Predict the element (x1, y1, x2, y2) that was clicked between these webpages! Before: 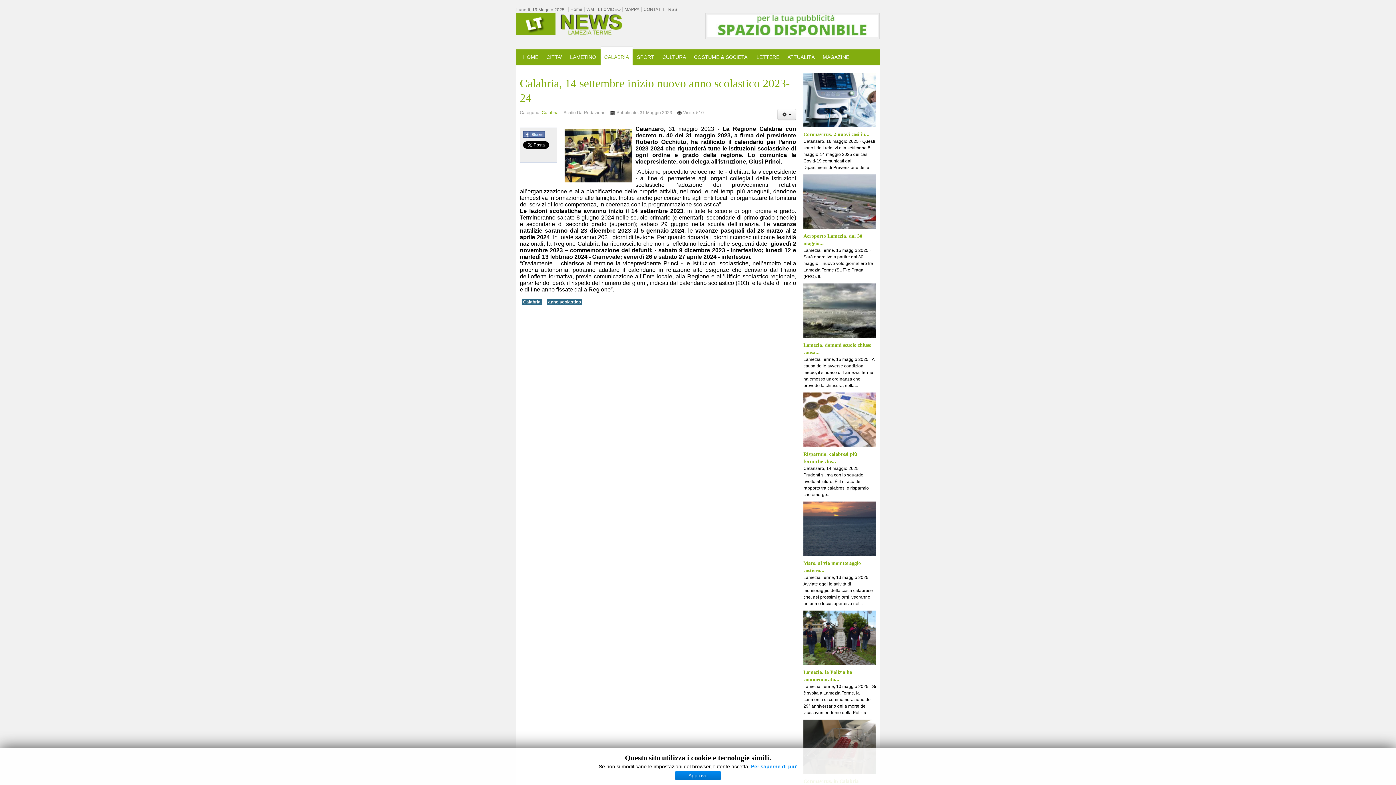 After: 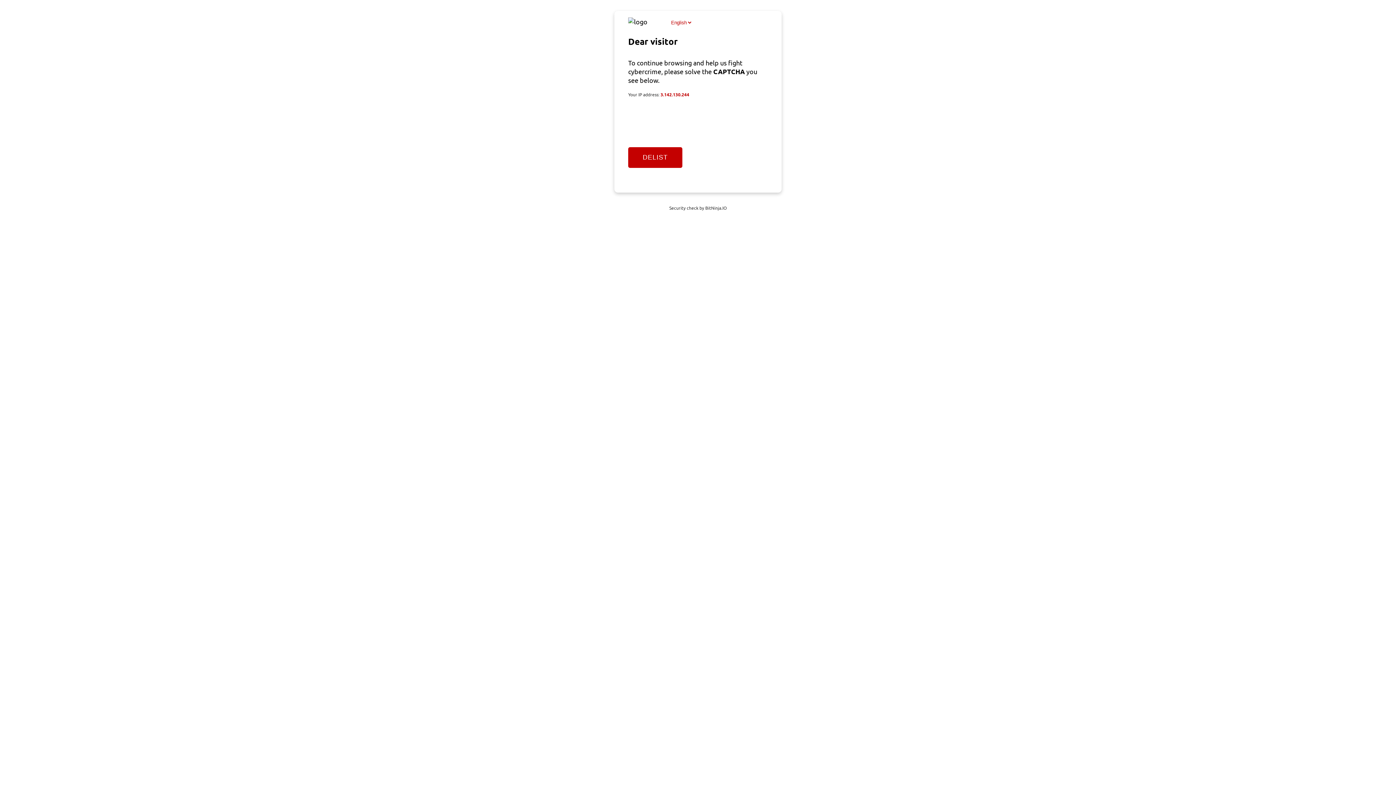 Action: label: anno scolastico bbox: (546, 298, 582, 305)